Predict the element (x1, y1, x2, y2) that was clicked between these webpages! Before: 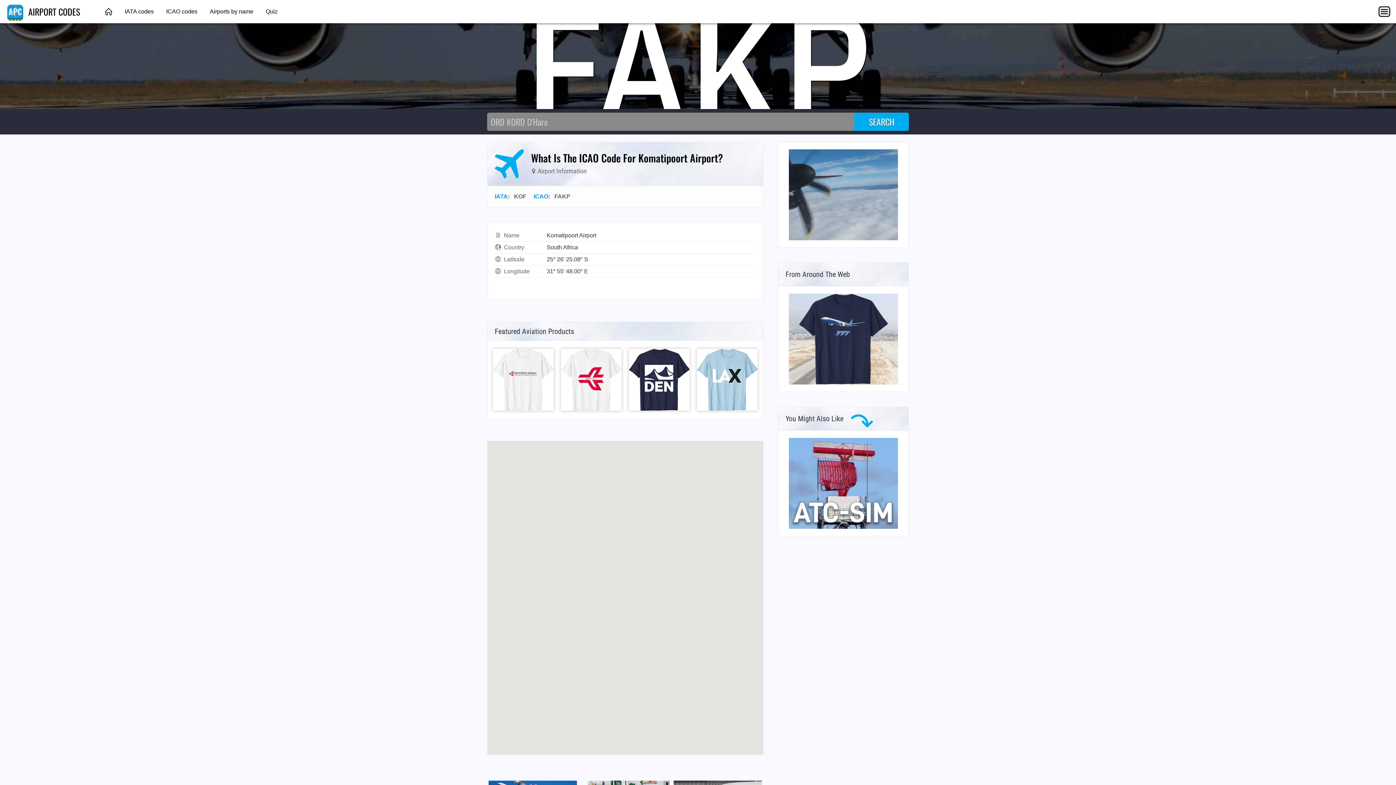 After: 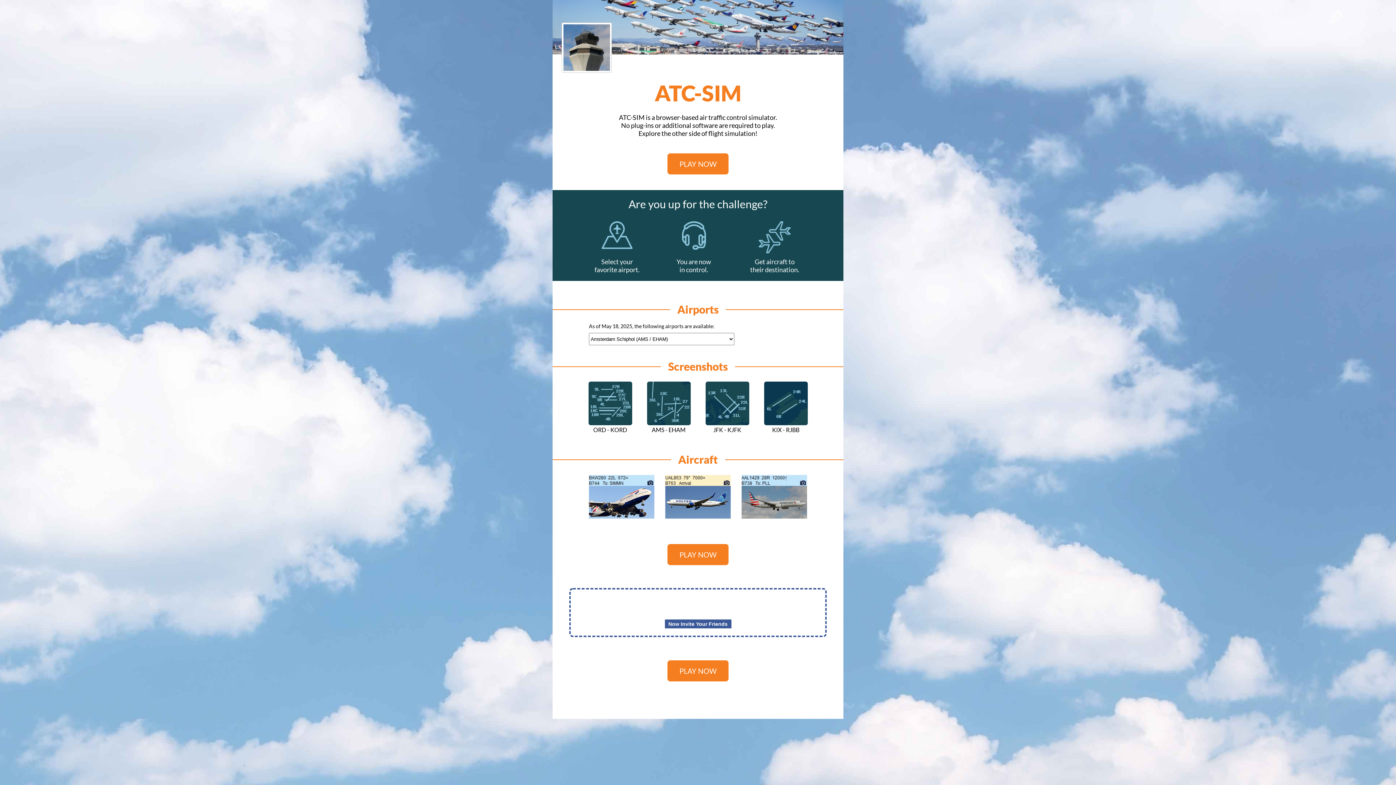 Action: bbox: (789, 235, 898, 241)